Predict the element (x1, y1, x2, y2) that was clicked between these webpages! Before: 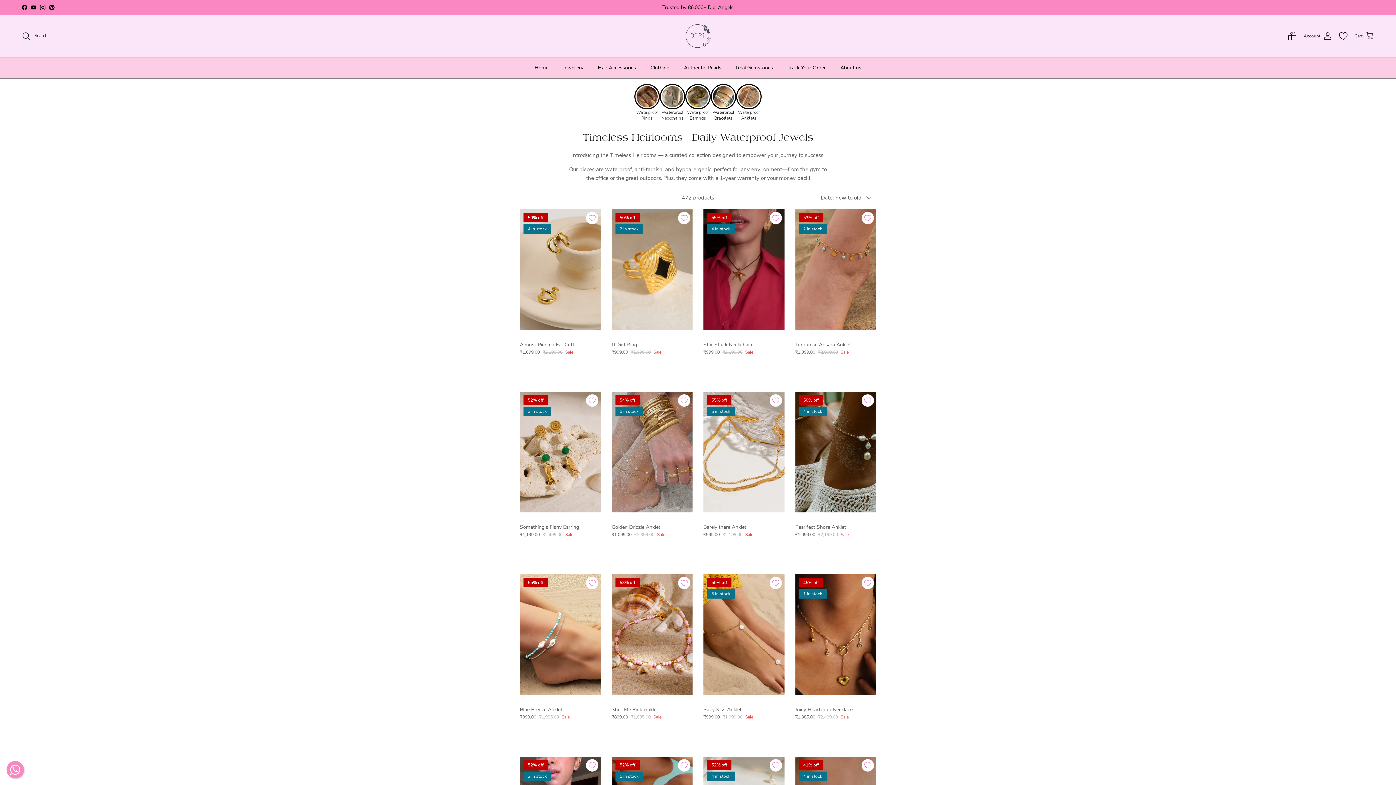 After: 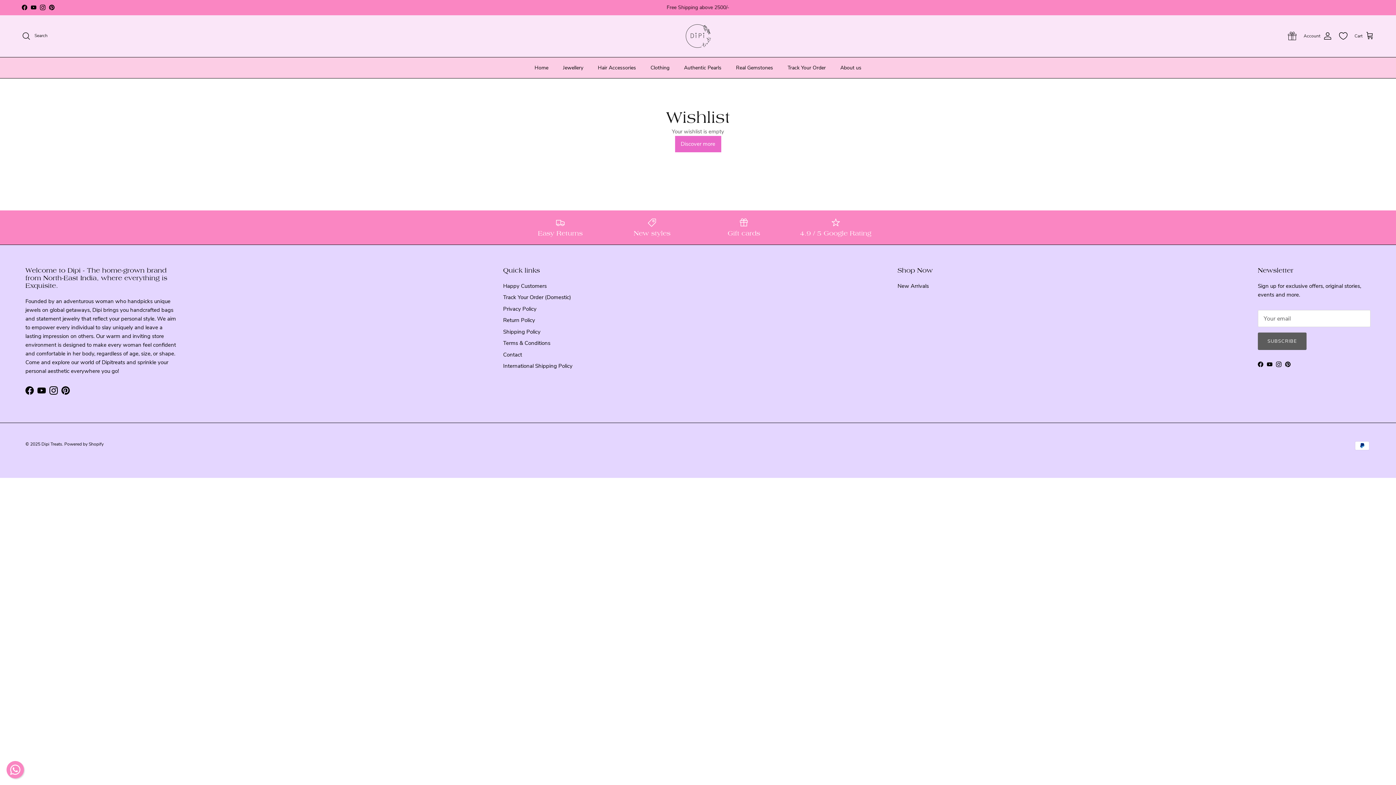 Action: bbox: (1339, 32, 1347, 40) label: Wishlist